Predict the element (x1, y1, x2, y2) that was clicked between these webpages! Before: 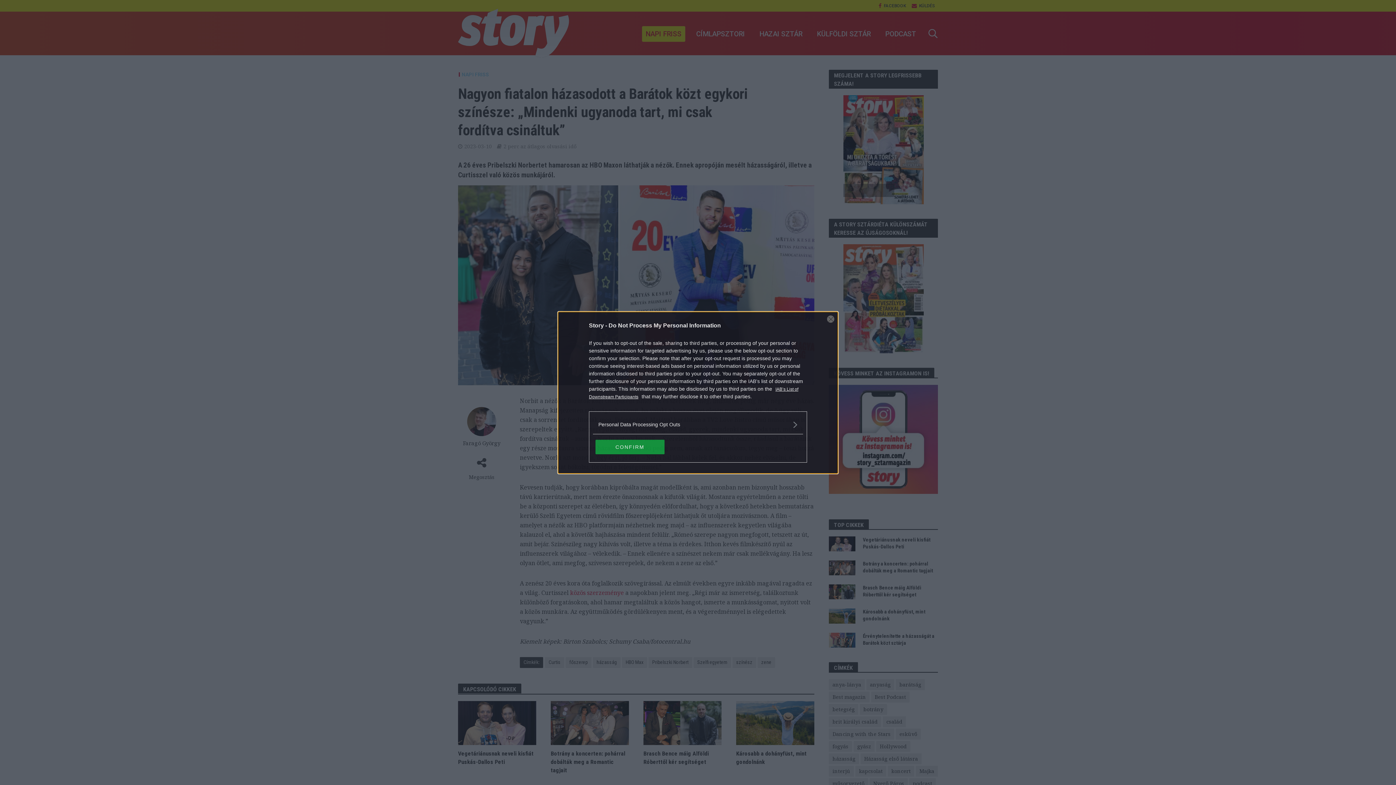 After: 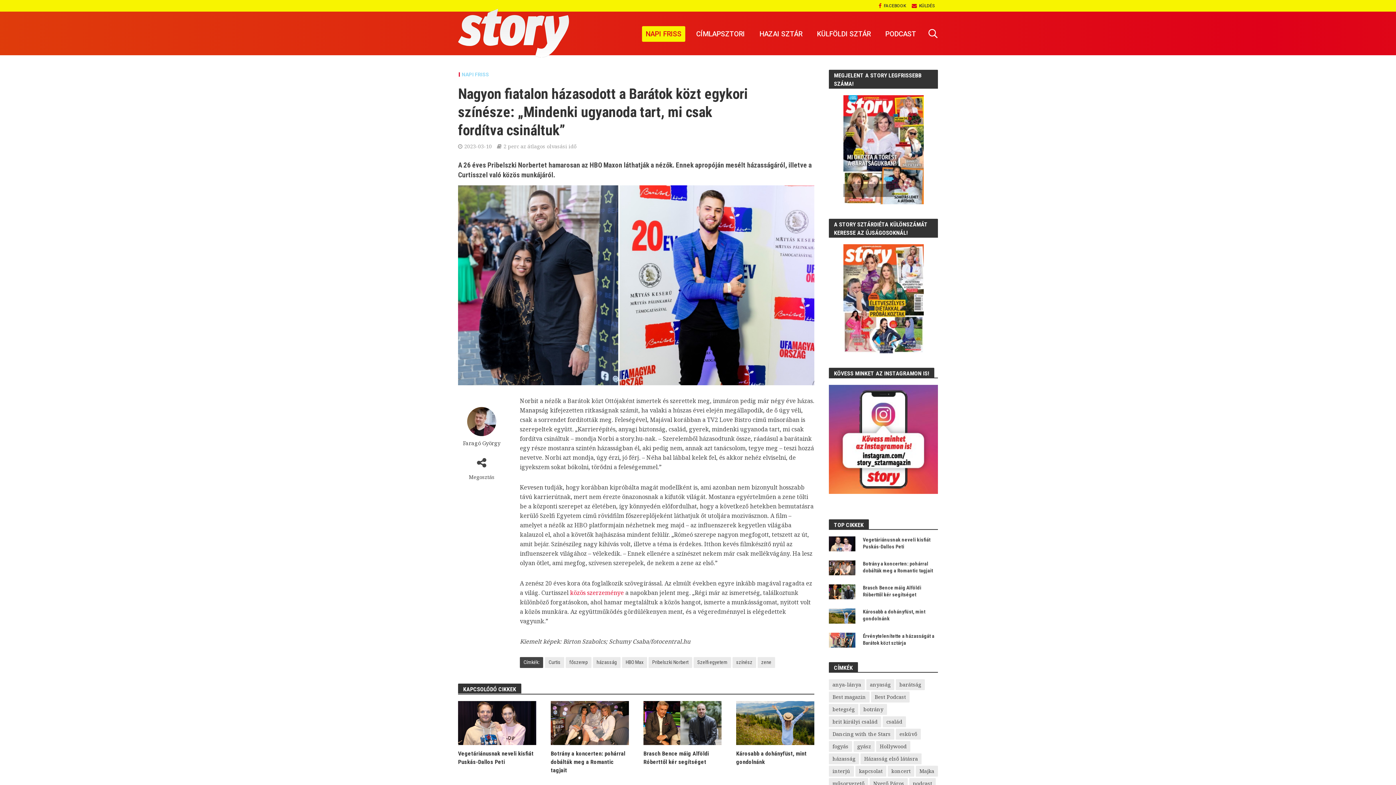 Action: label: Close bbox: (827, 315, 834, 322)